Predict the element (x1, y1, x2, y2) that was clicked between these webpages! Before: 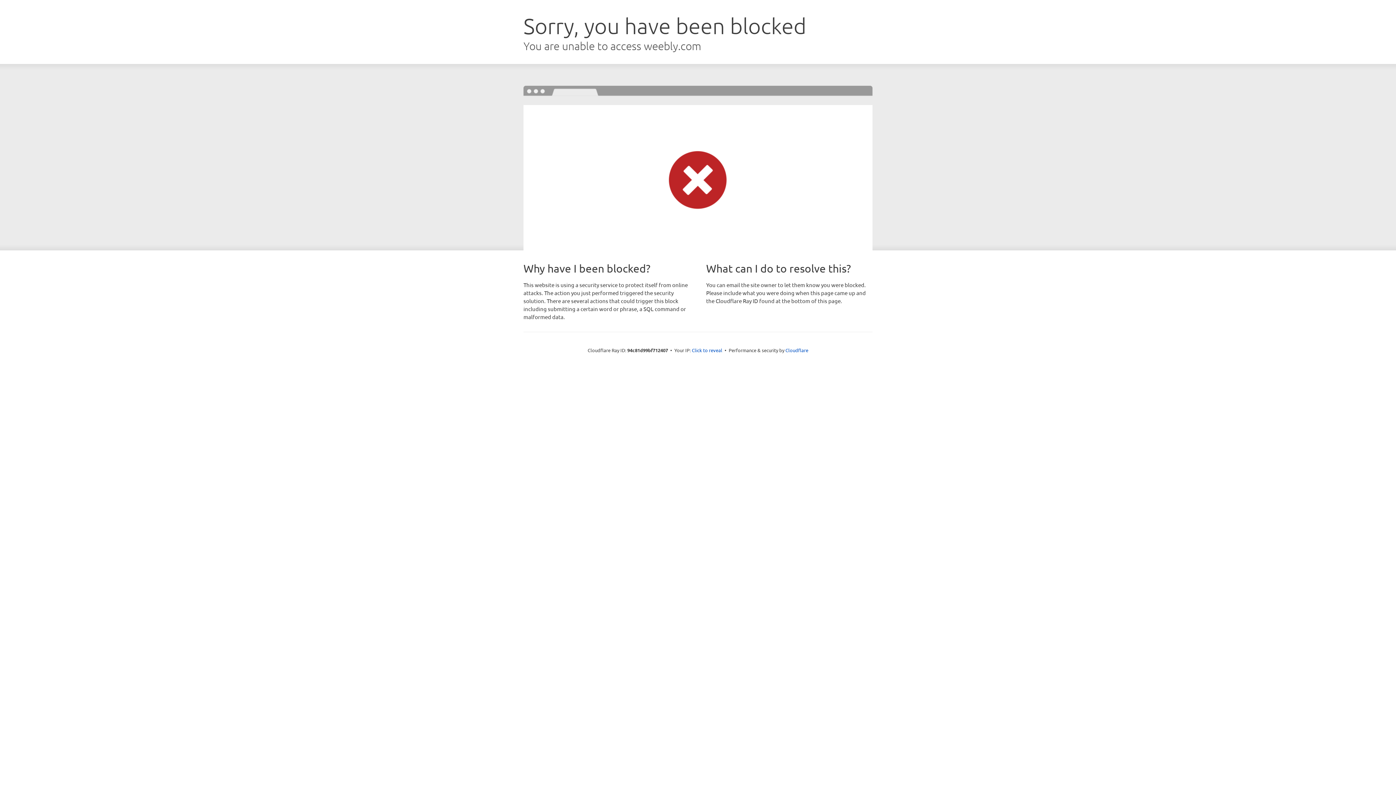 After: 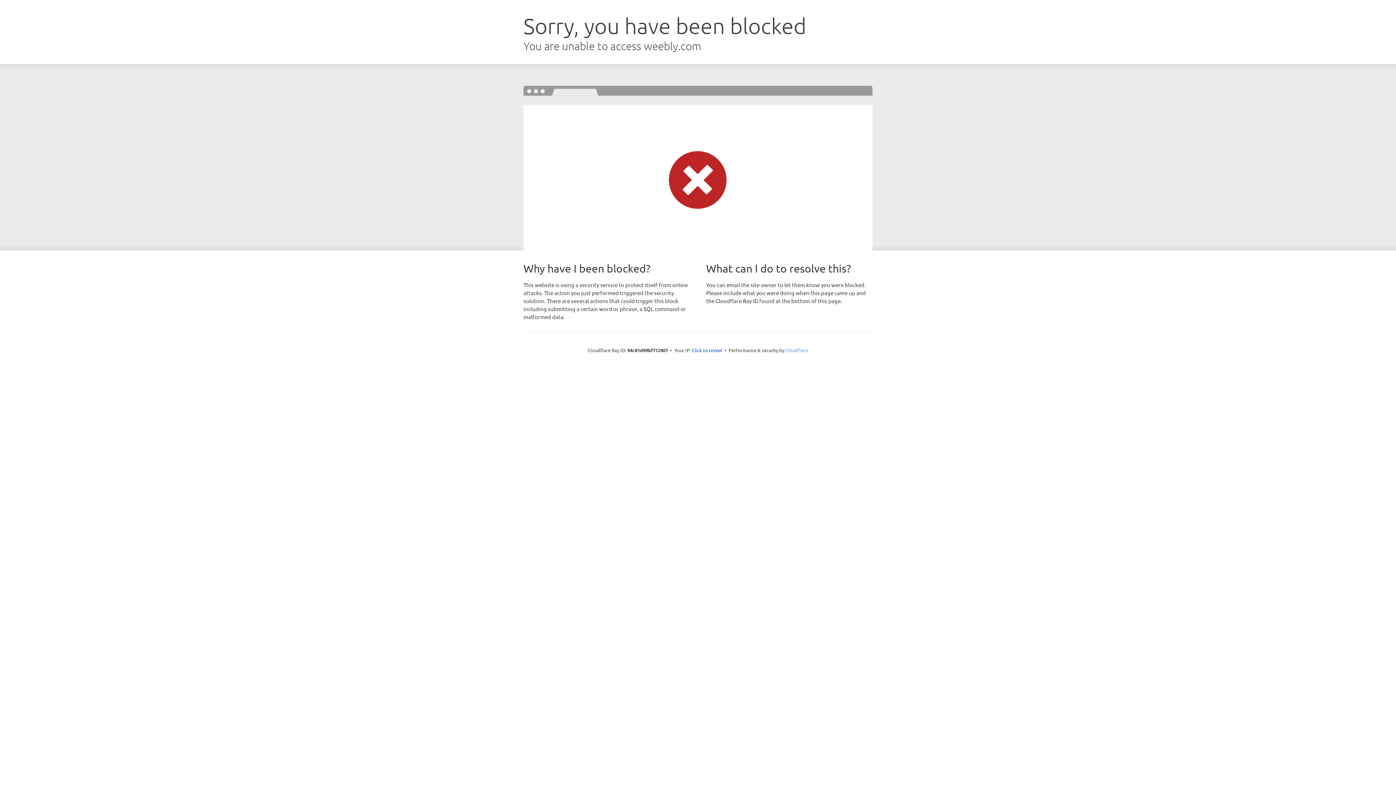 Action: bbox: (785, 347, 808, 353) label: Cloudflare